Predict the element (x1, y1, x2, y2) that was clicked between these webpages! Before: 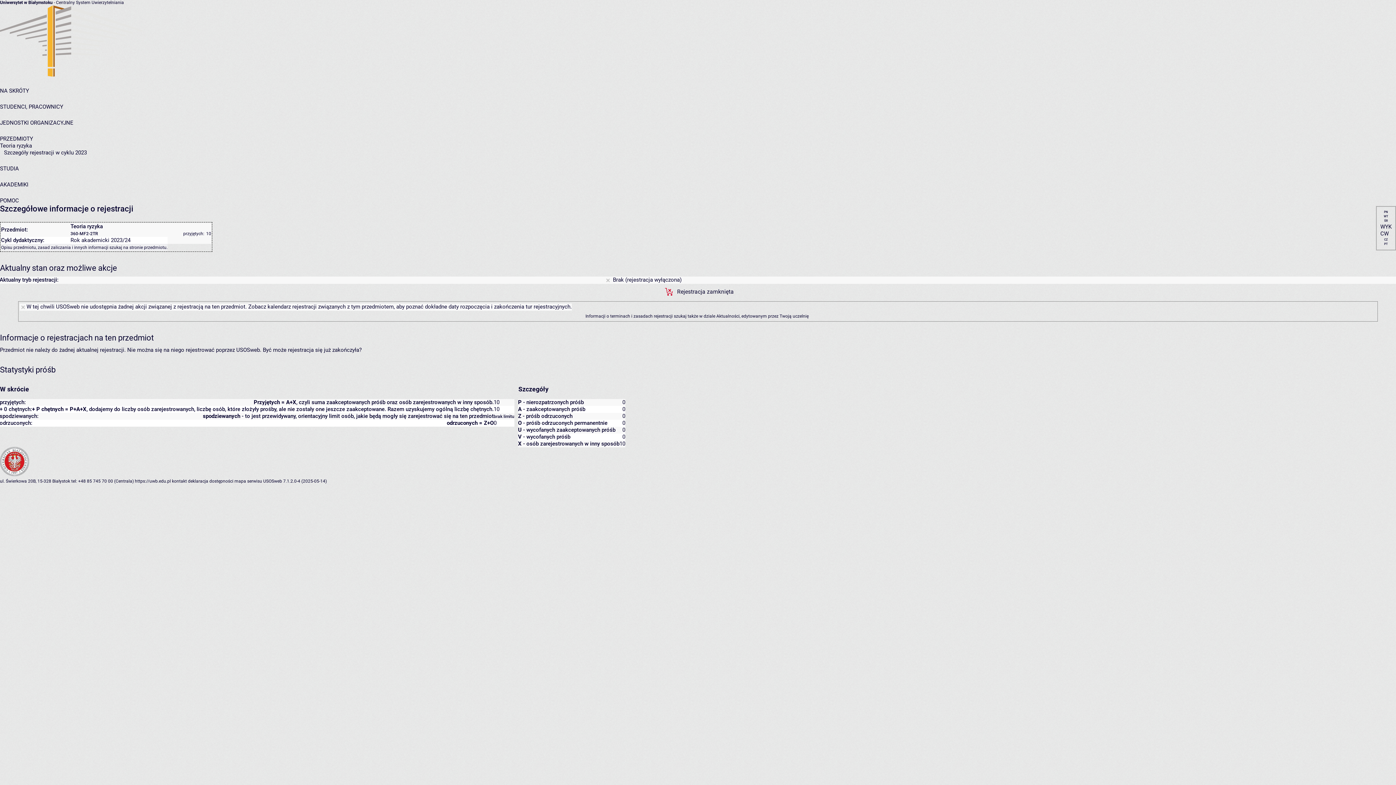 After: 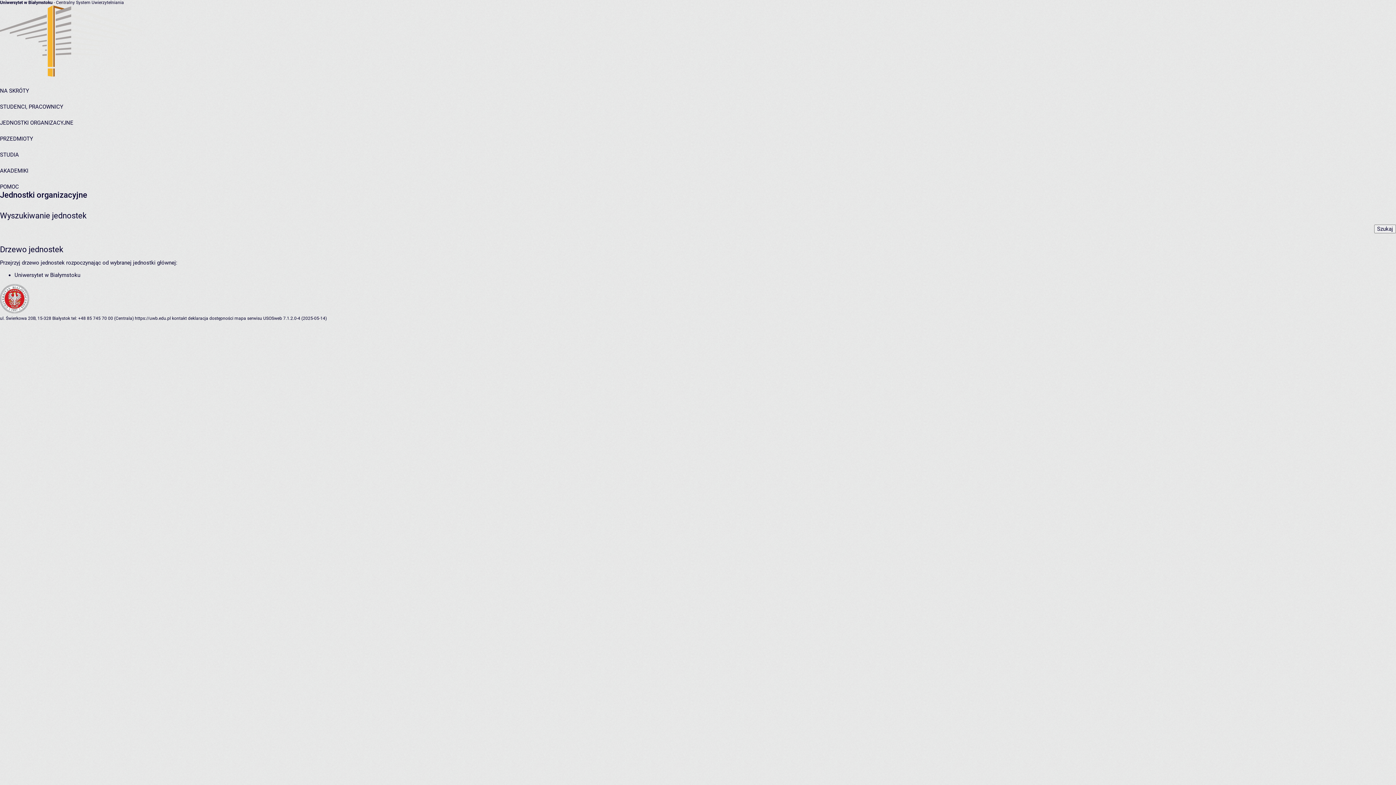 Action: label: JEDNOSTKI ORGANIZACYJNE bbox: (0, 119, 73, 126)